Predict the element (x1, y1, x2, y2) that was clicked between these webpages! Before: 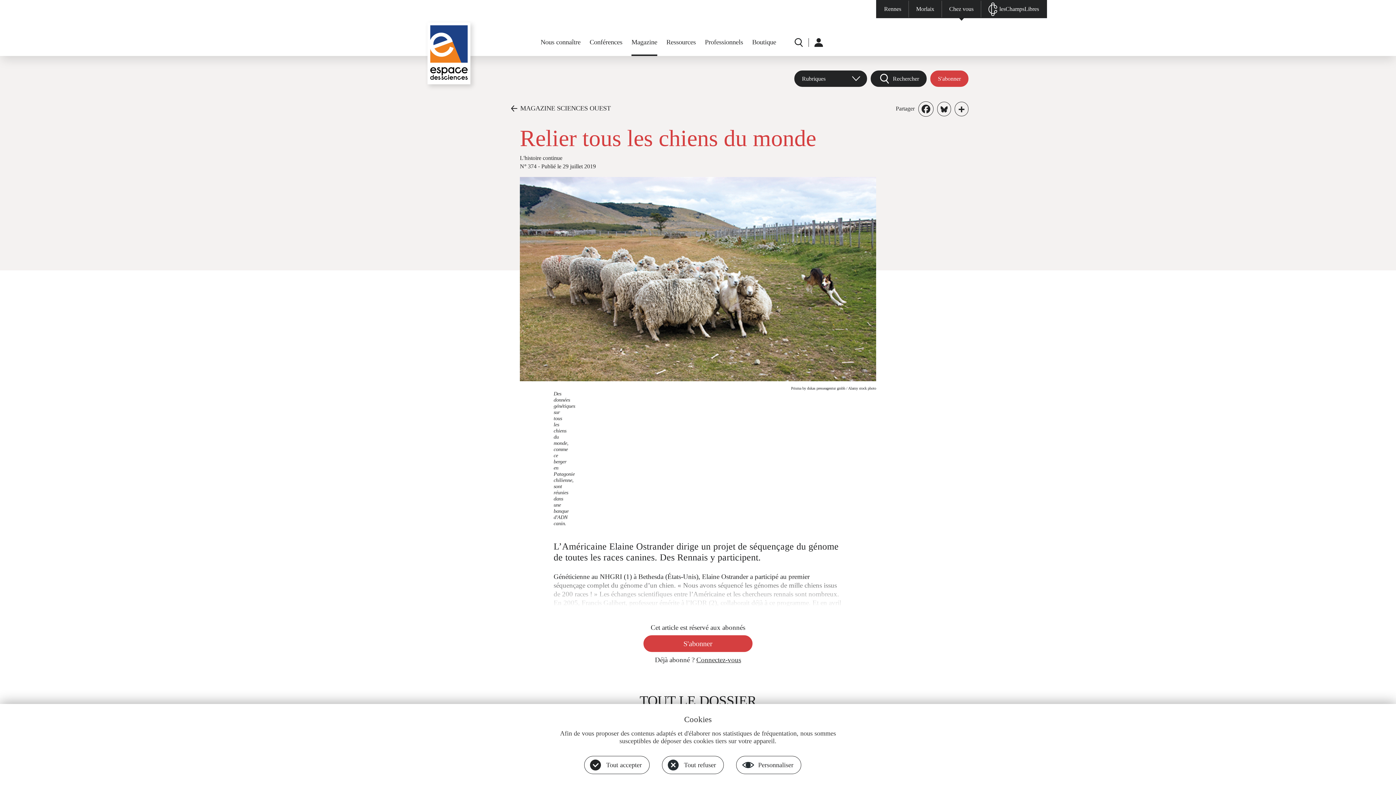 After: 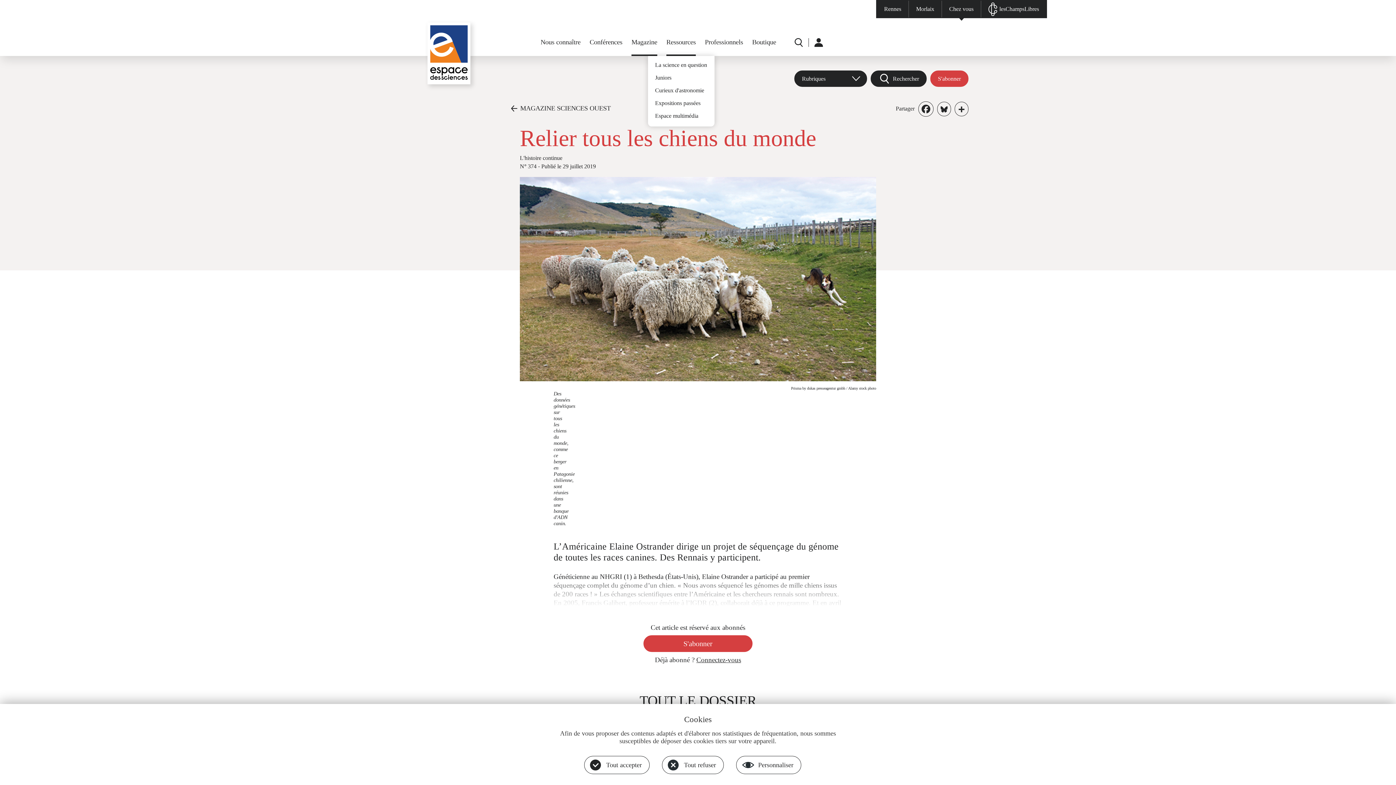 Action: label: Ressources bbox: (666, 38, 696, 56)